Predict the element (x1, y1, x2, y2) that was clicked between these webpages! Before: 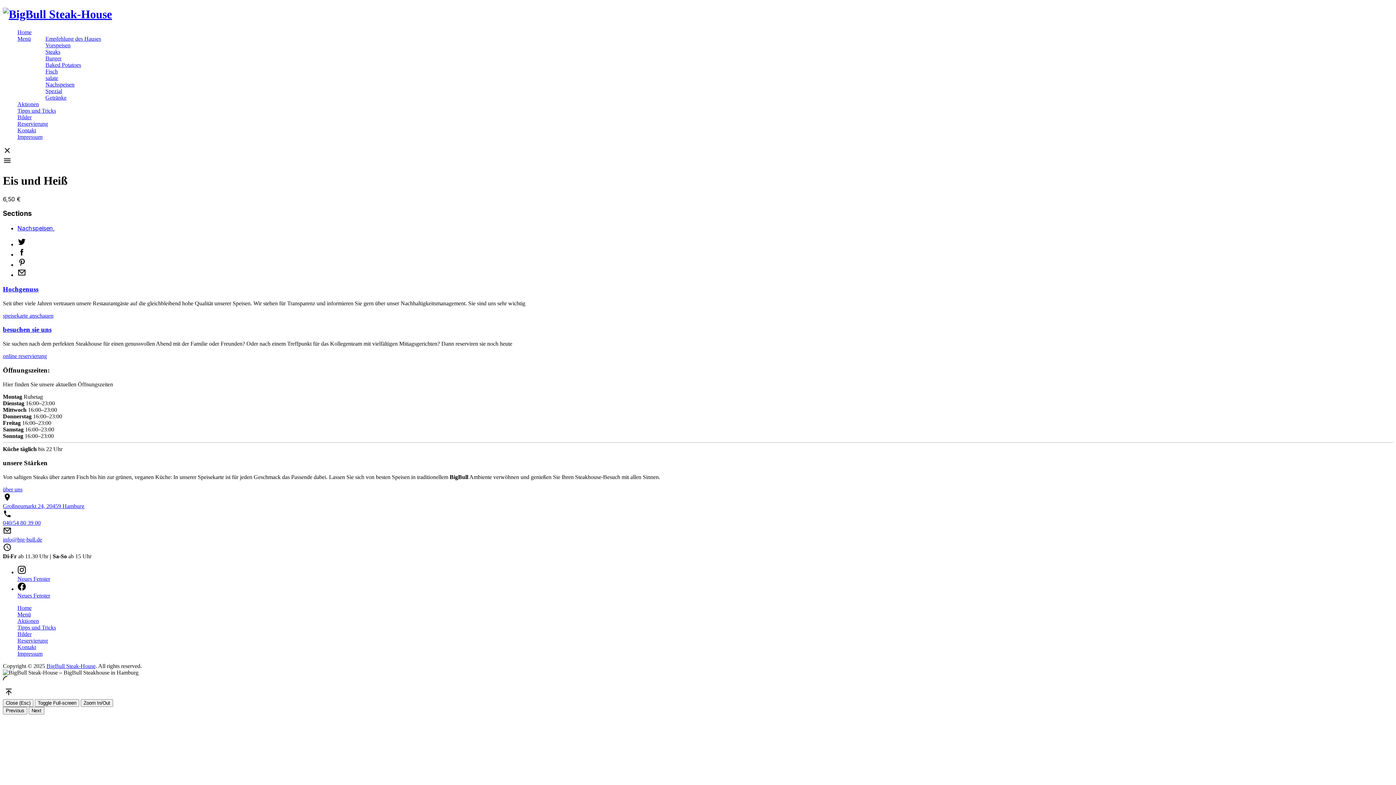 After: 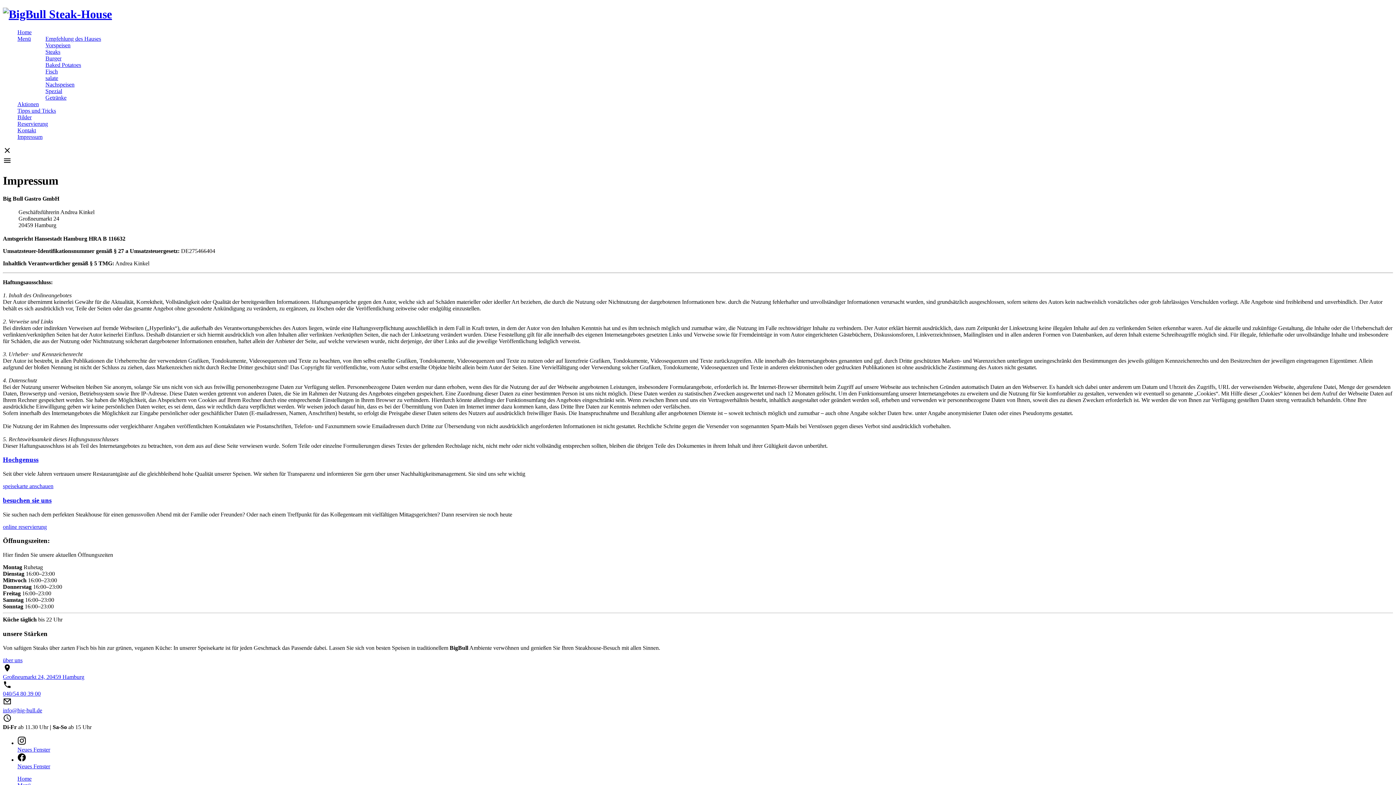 Action: label: Impressum bbox: (17, 650, 42, 657)